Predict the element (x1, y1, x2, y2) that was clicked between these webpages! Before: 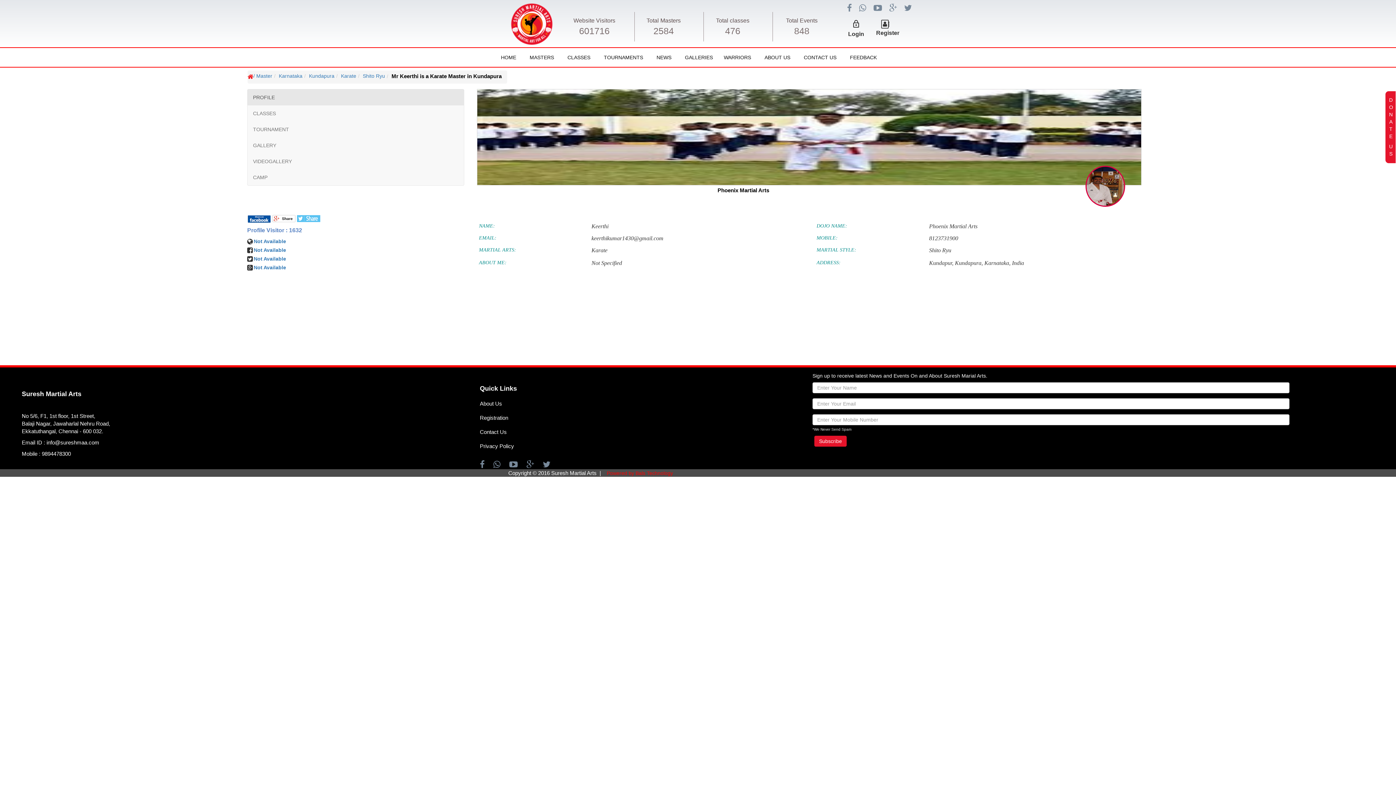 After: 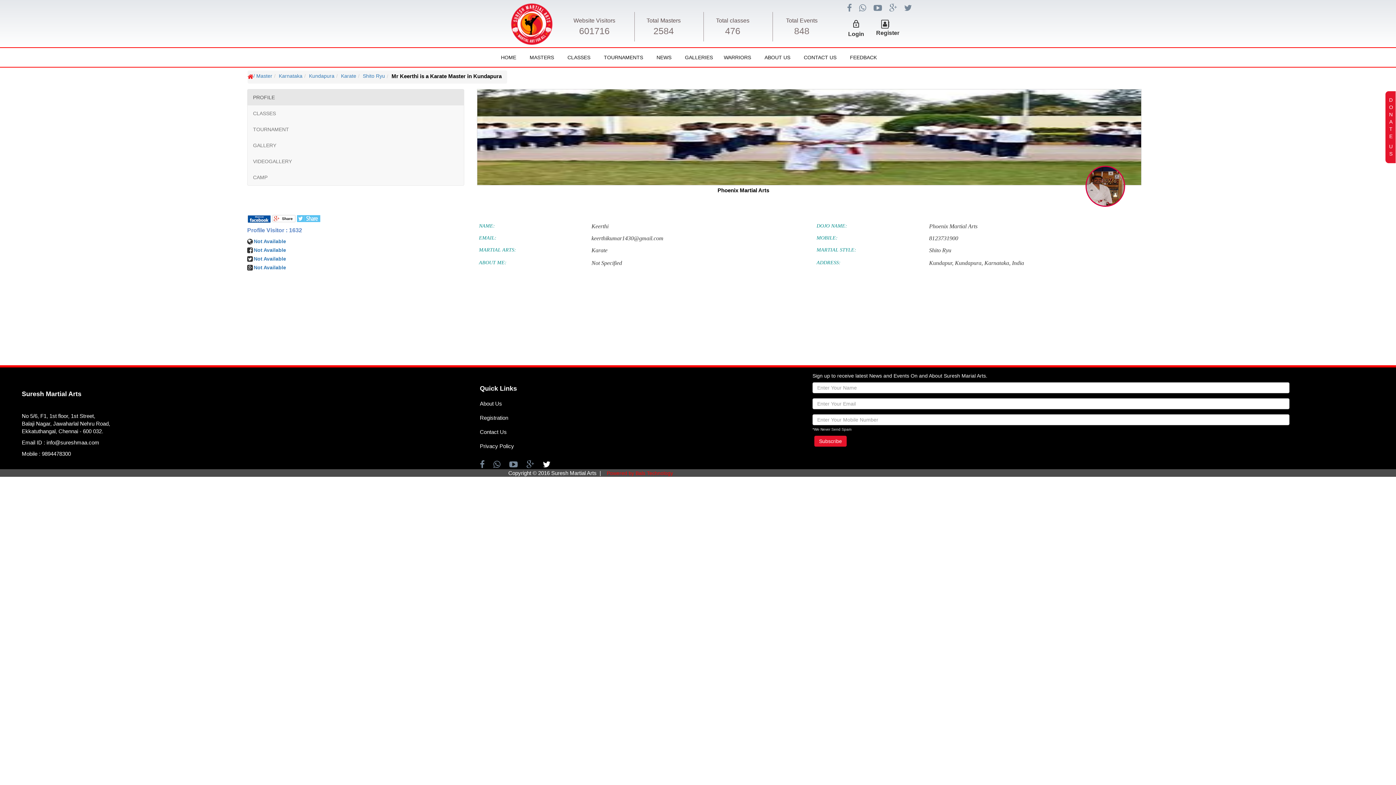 Action: bbox: (542, 460, 550, 468)